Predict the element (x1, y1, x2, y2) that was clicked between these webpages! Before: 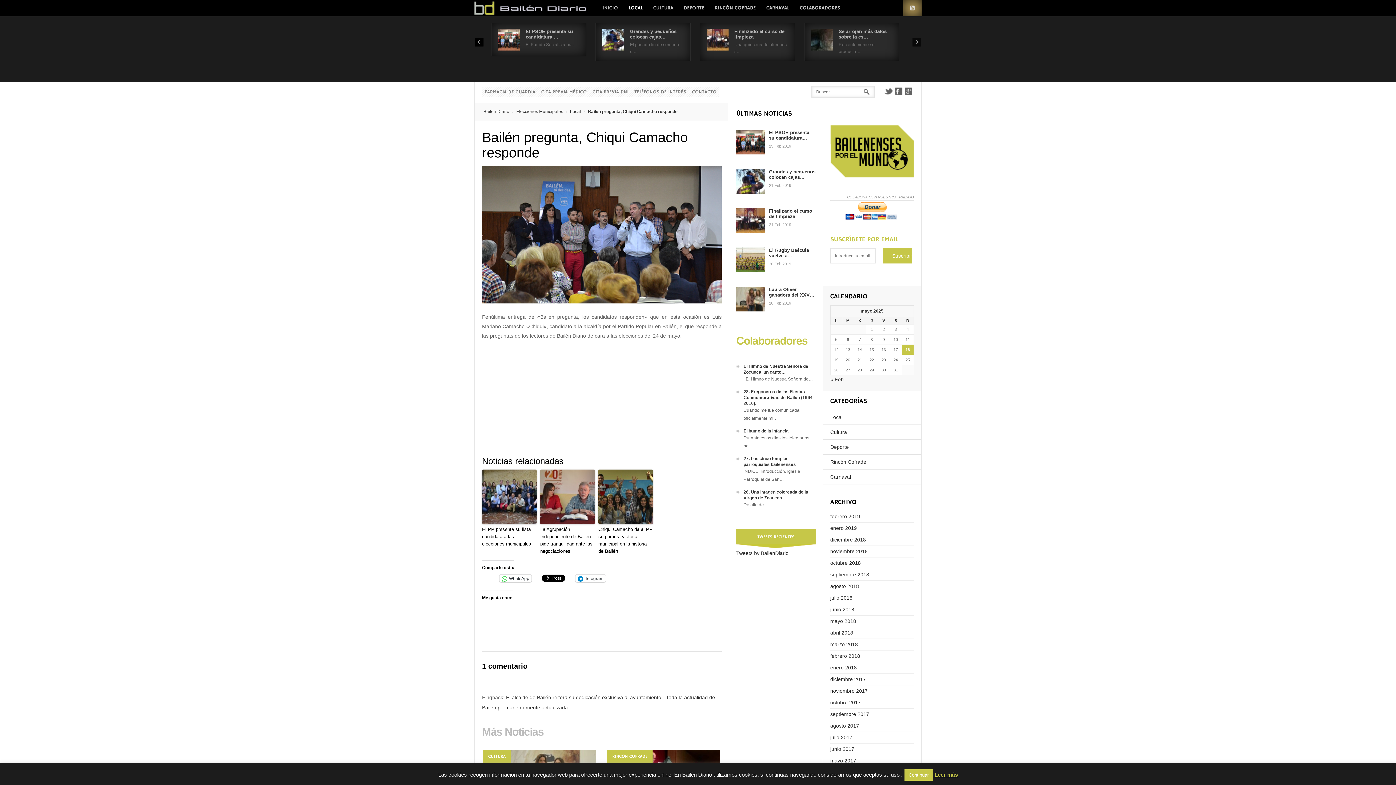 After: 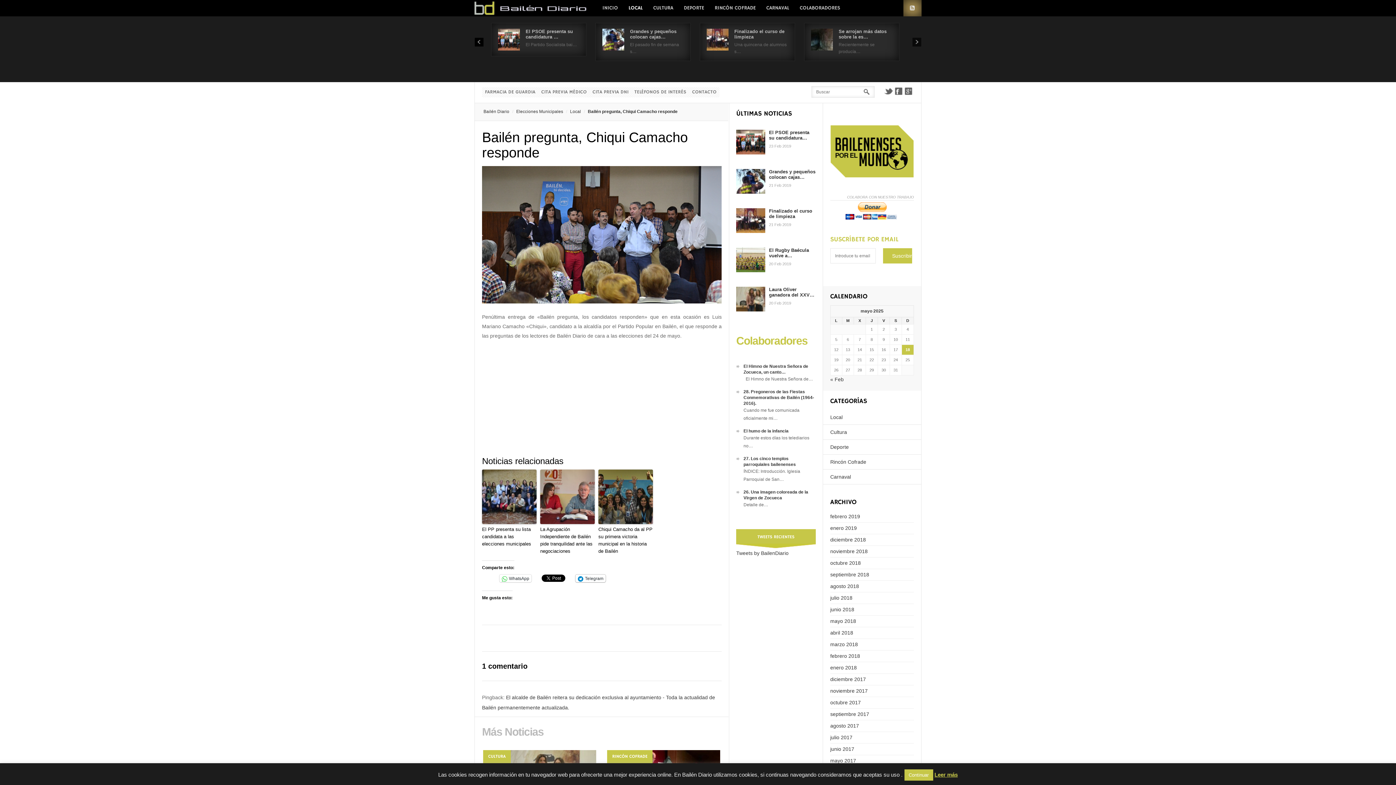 Action: bbox: (575, 574, 605, 582) label: Telegram